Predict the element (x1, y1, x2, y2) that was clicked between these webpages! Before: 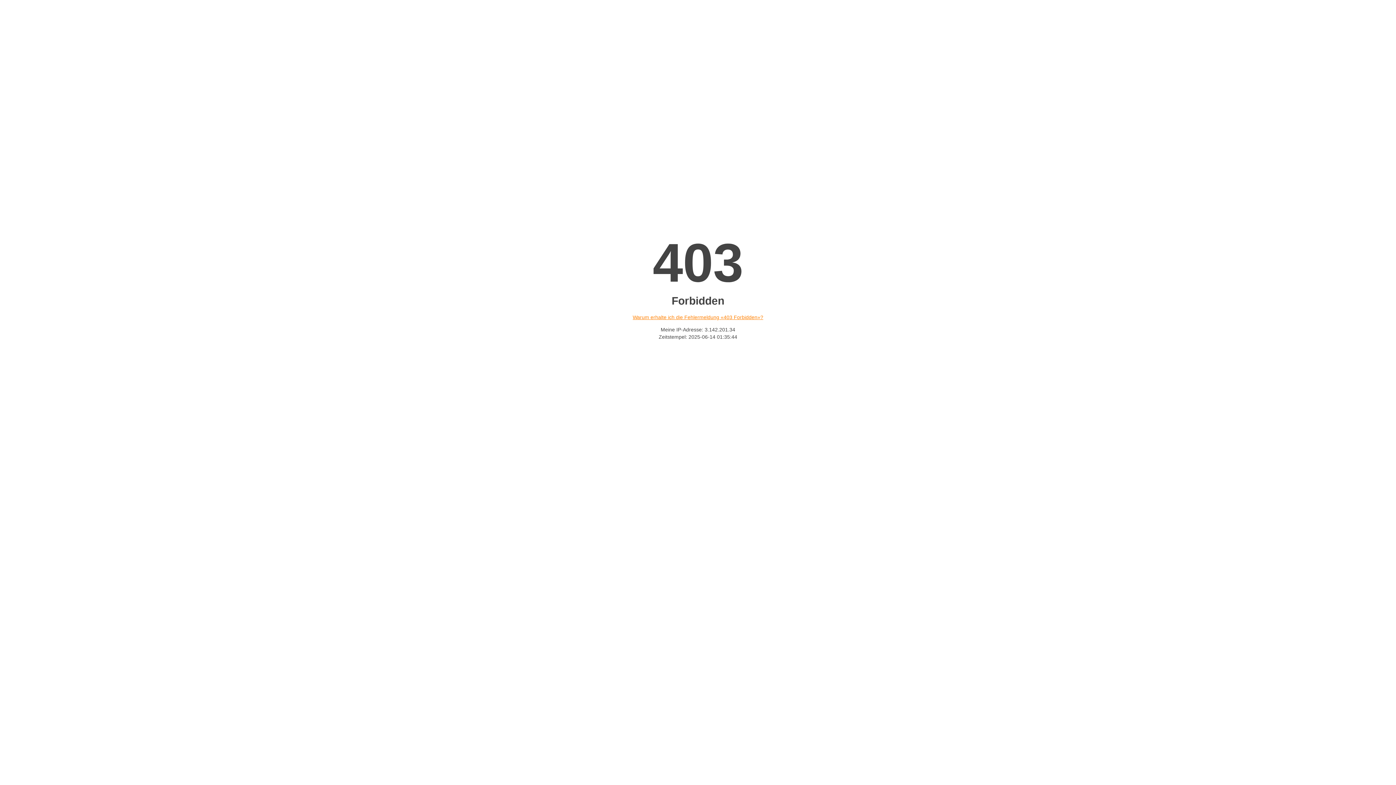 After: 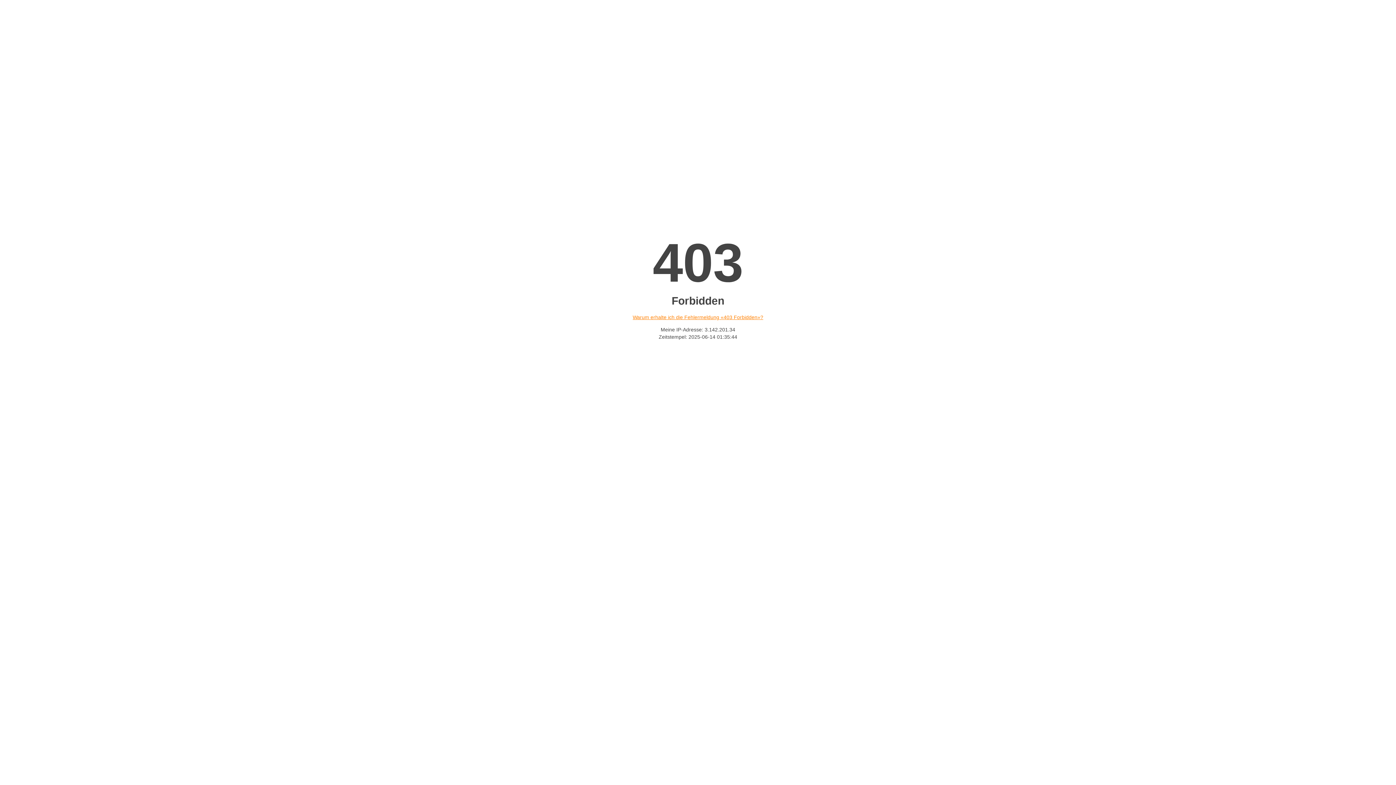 Action: label: Warum erhalte ich die Fehlermeldung «403 Forbidden»? bbox: (632, 314, 763, 320)